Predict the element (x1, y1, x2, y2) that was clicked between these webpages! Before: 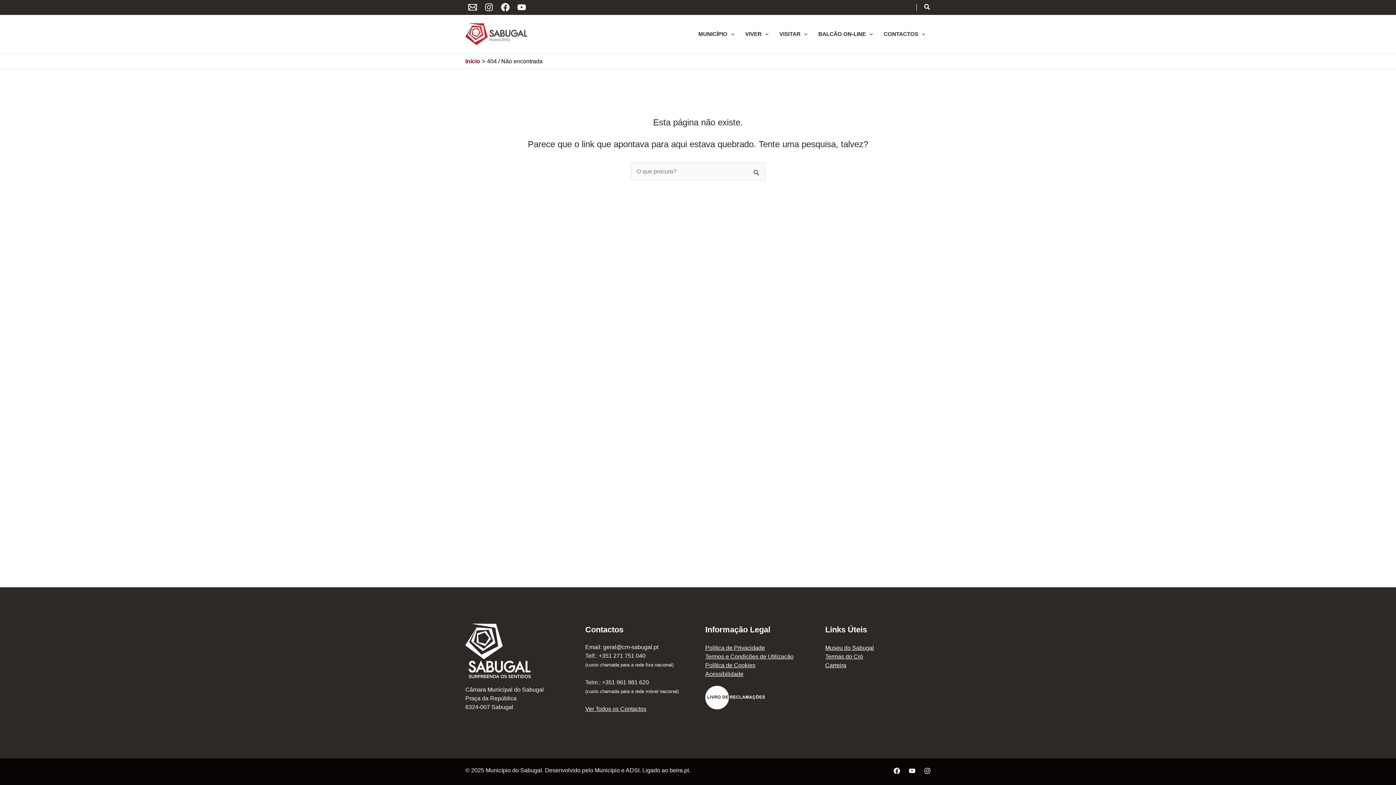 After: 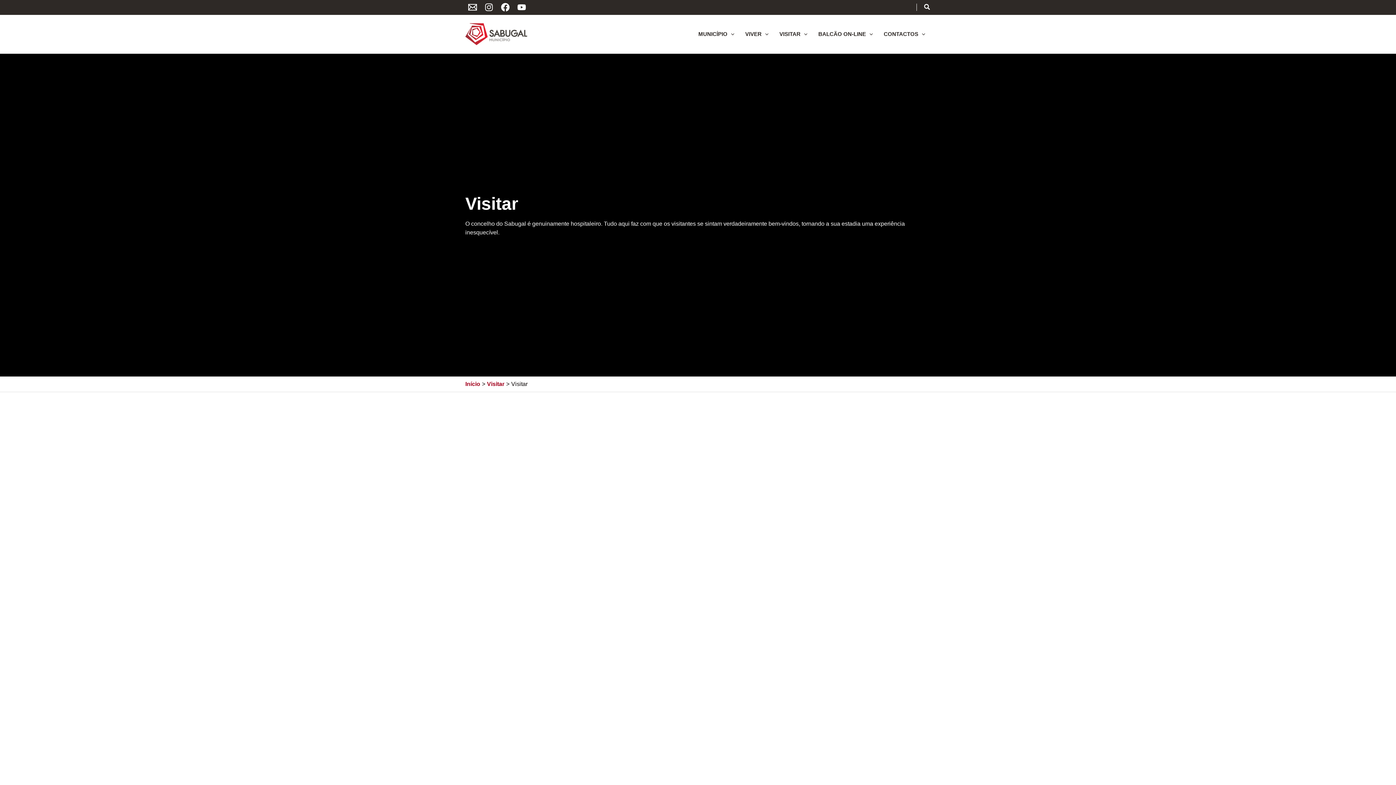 Action: bbox: (774, 19, 813, 48) label: VISITAR